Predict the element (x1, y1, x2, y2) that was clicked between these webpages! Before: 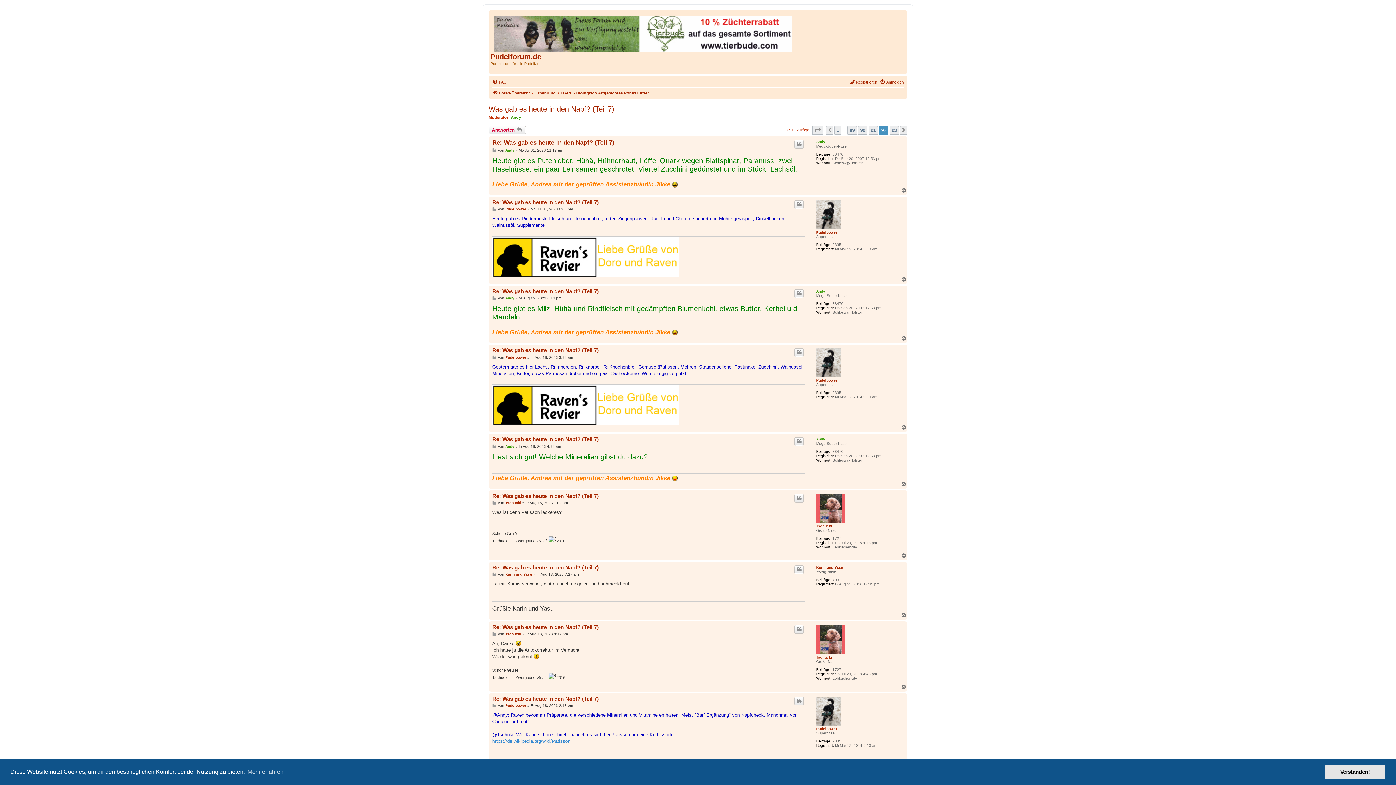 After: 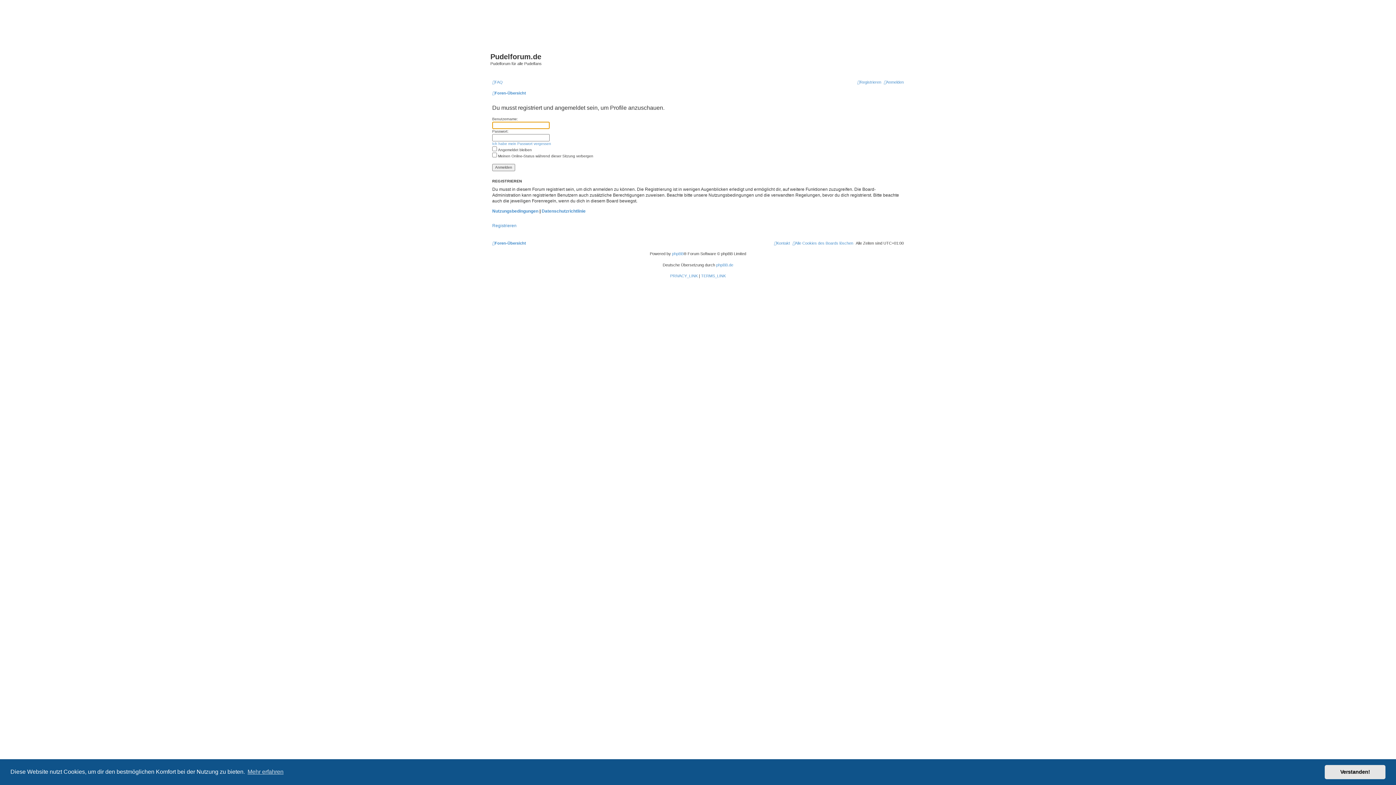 Action: bbox: (816, 696, 841, 726)